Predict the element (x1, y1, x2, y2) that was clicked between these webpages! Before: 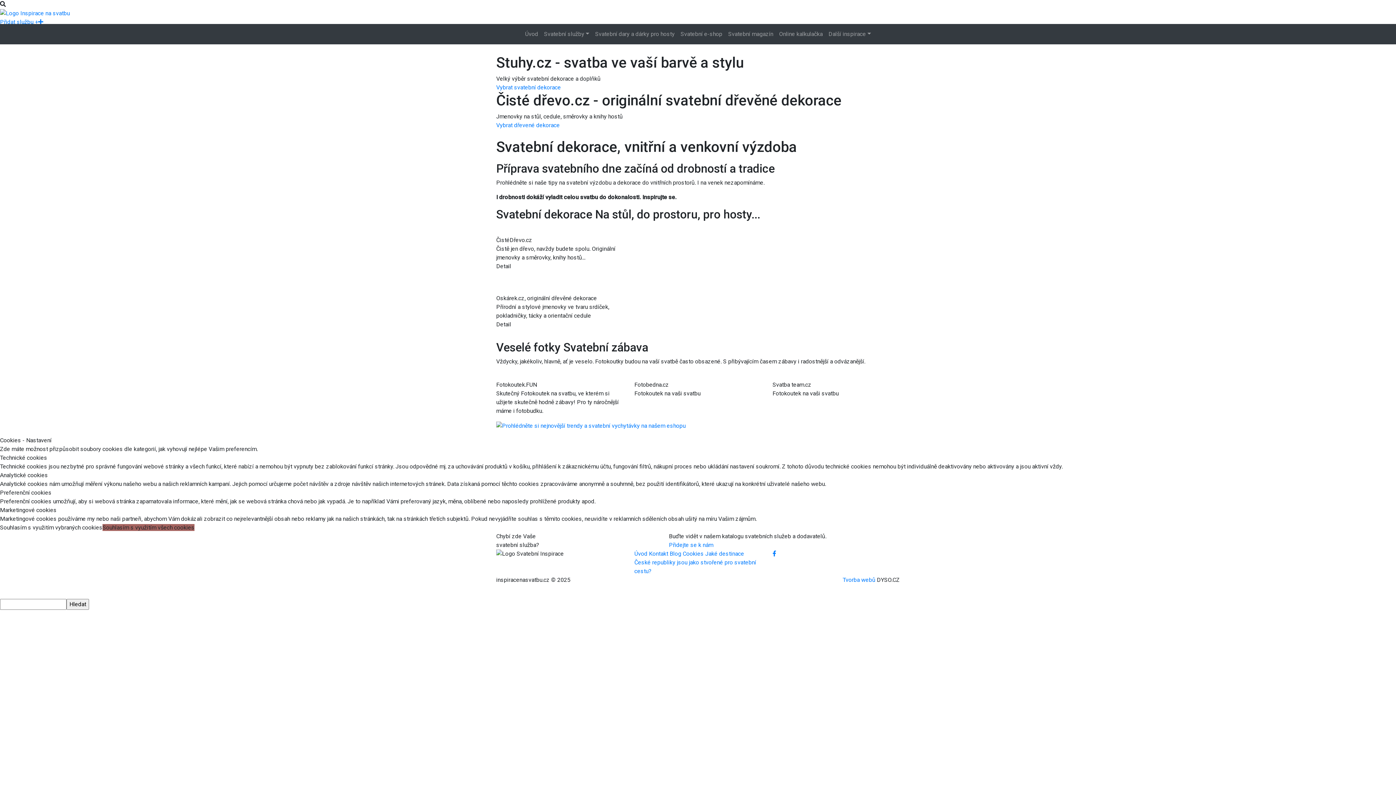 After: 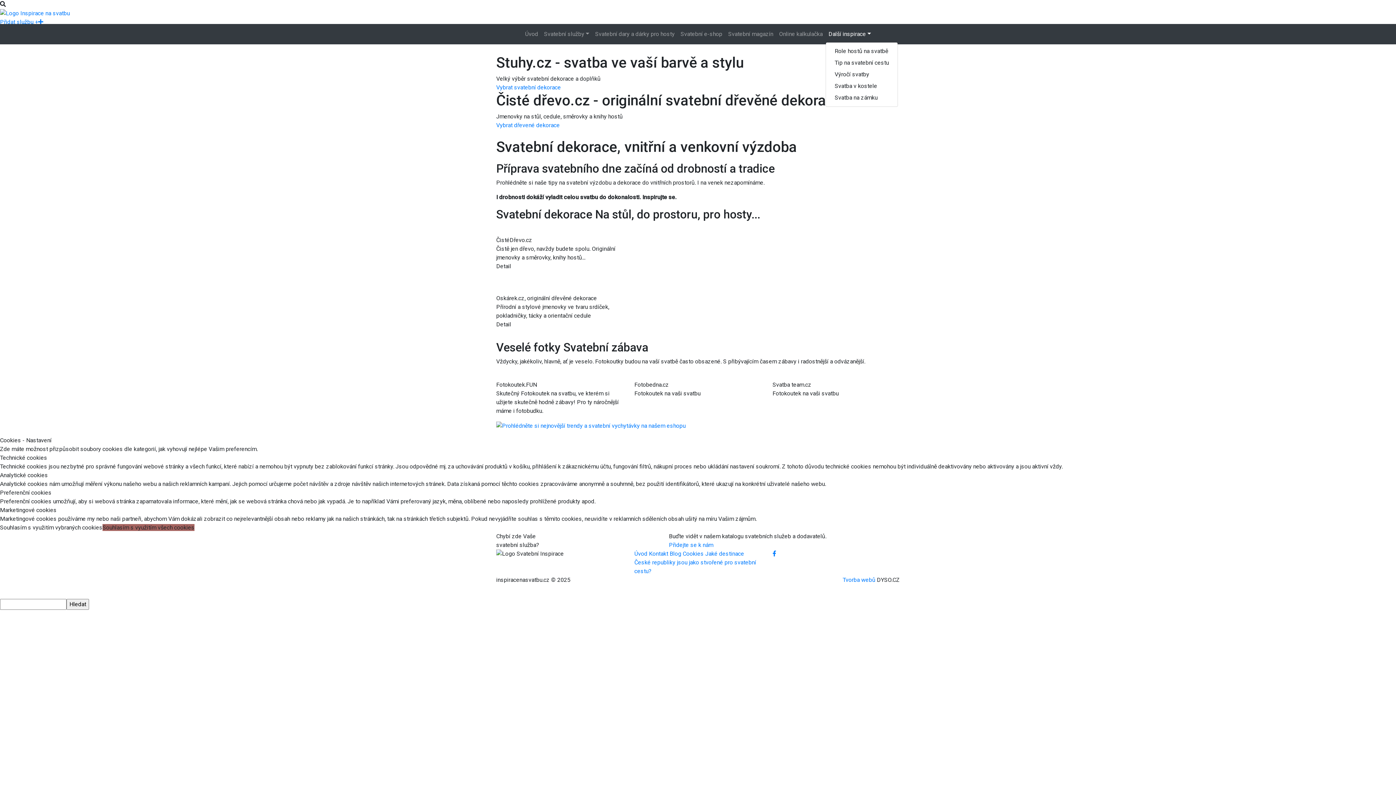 Action: bbox: (825, 26, 874, 41) label: Další inspirace